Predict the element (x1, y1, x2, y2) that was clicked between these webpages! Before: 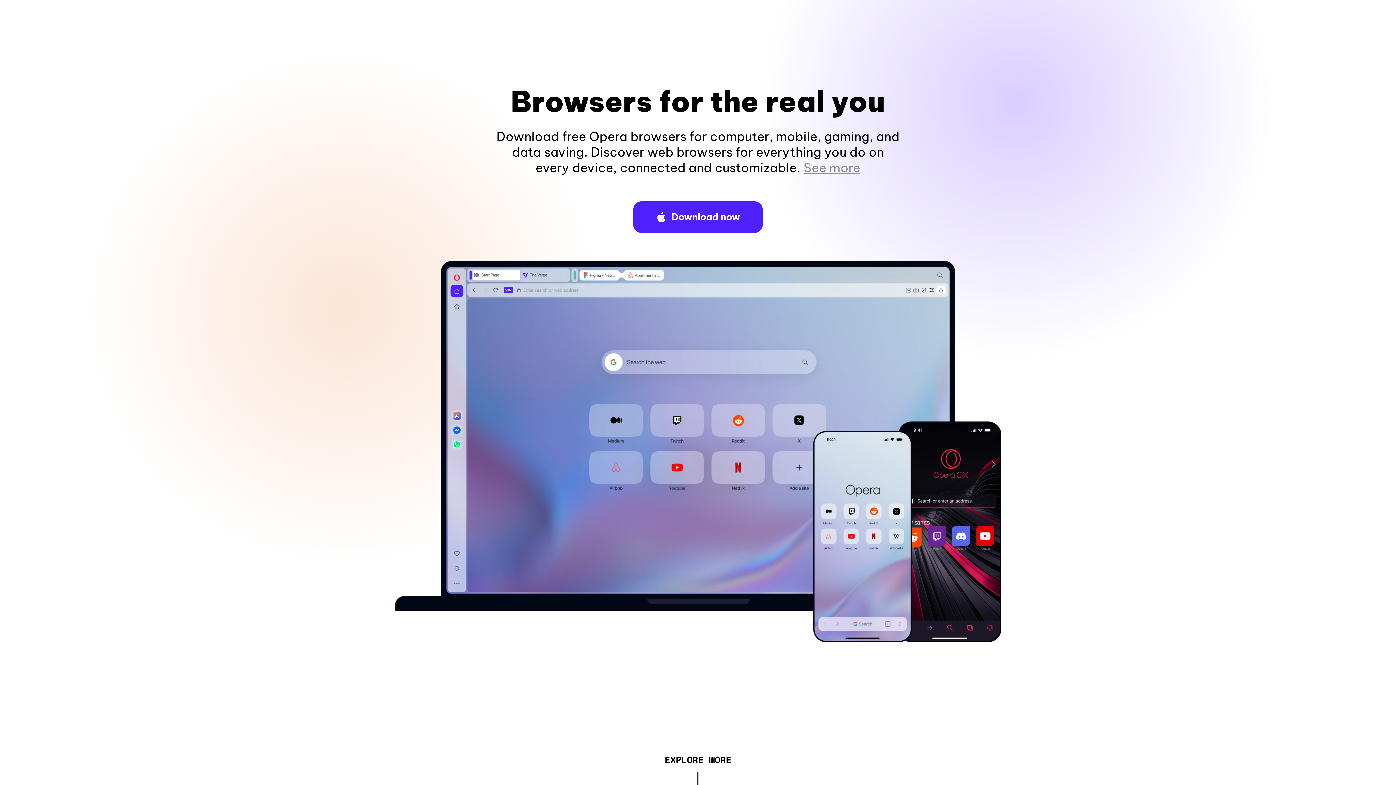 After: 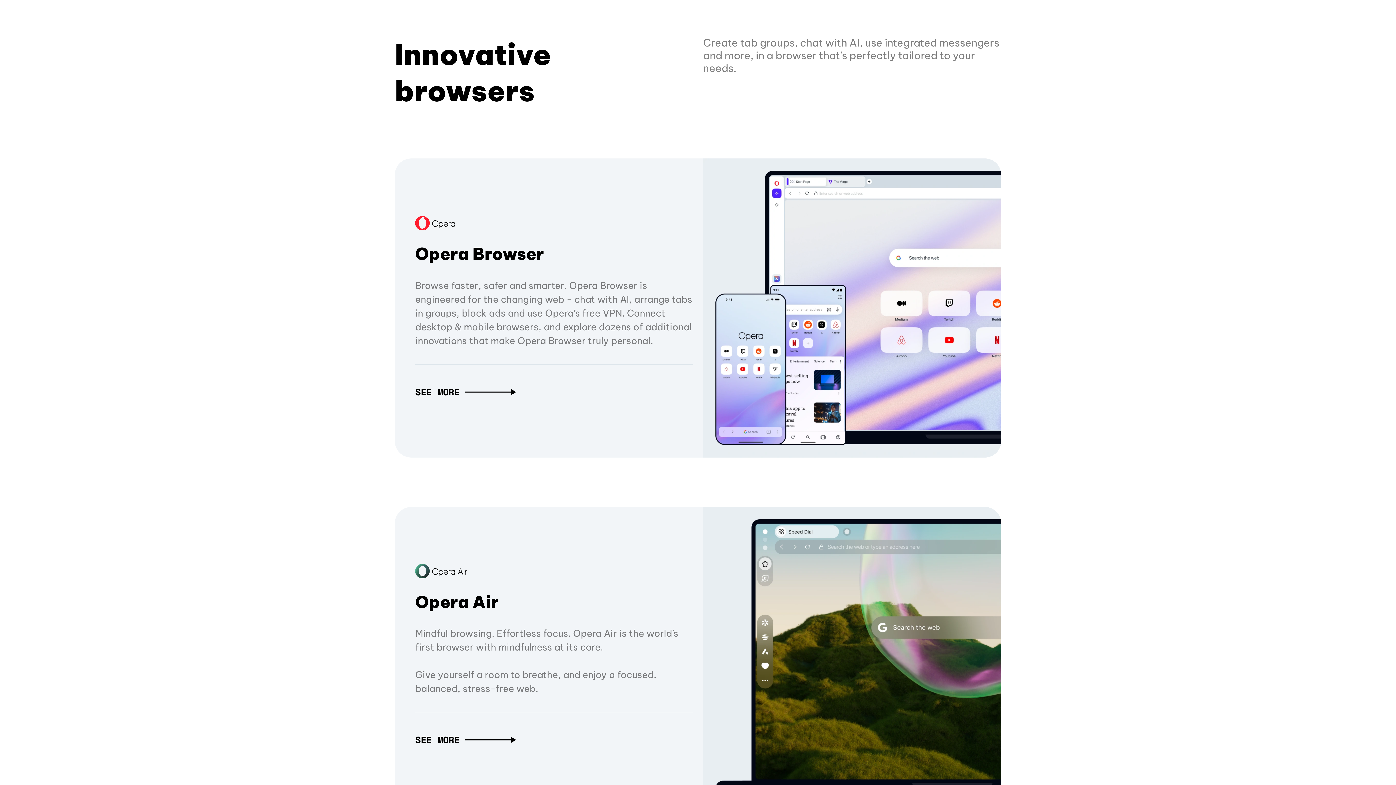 Action: bbox: (664, 757, 731, 765) label: EXPLORE MORE